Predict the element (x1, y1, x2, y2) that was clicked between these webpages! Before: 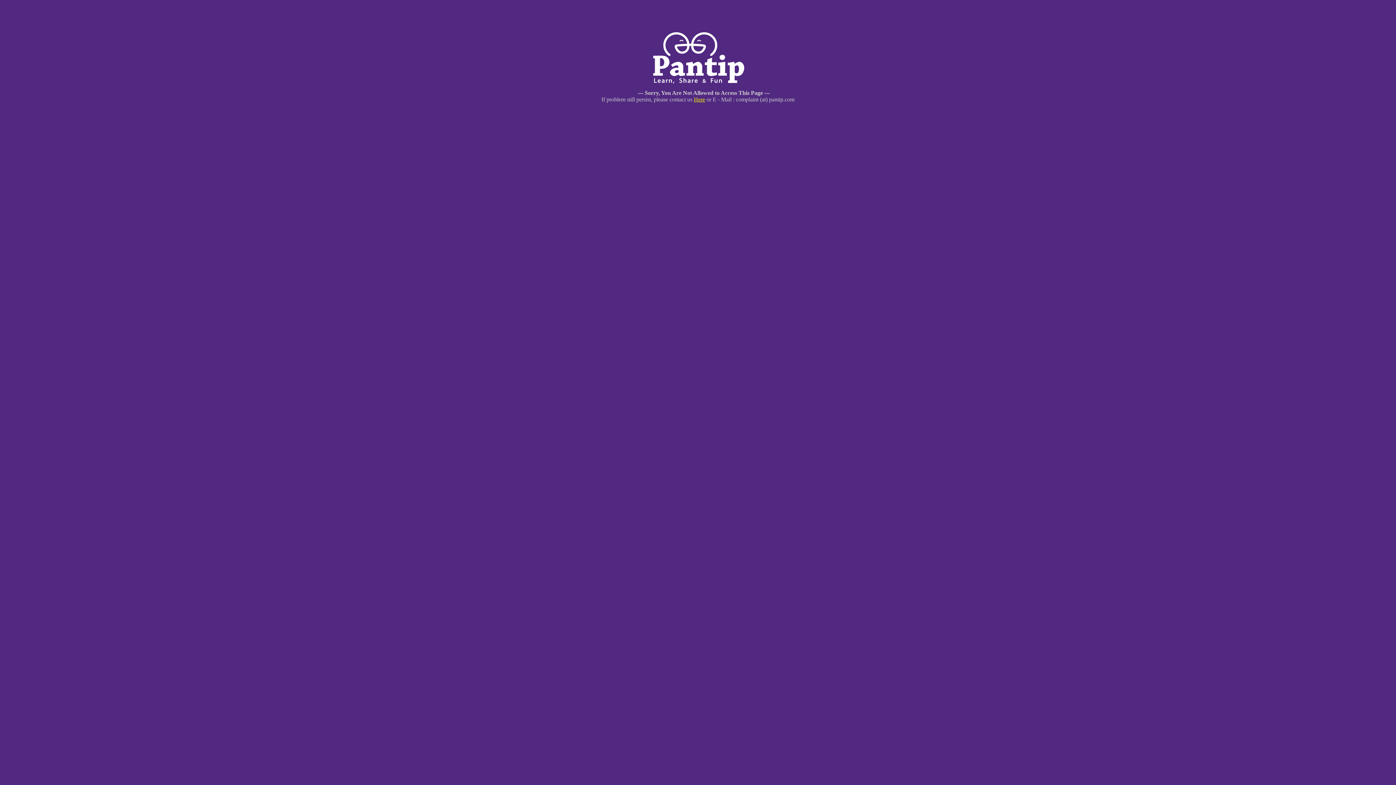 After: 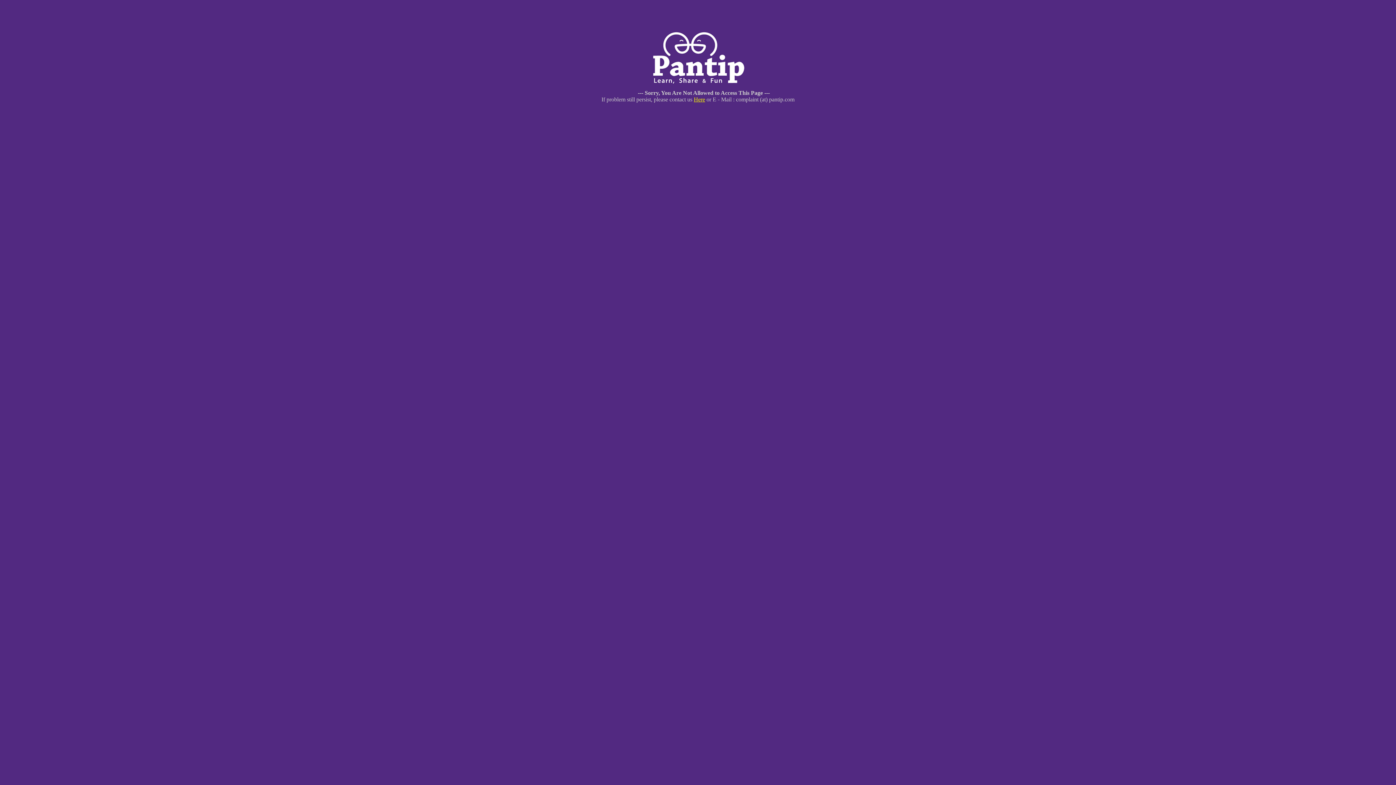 Action: bbox: (694, 96, 705, 102) label: Here